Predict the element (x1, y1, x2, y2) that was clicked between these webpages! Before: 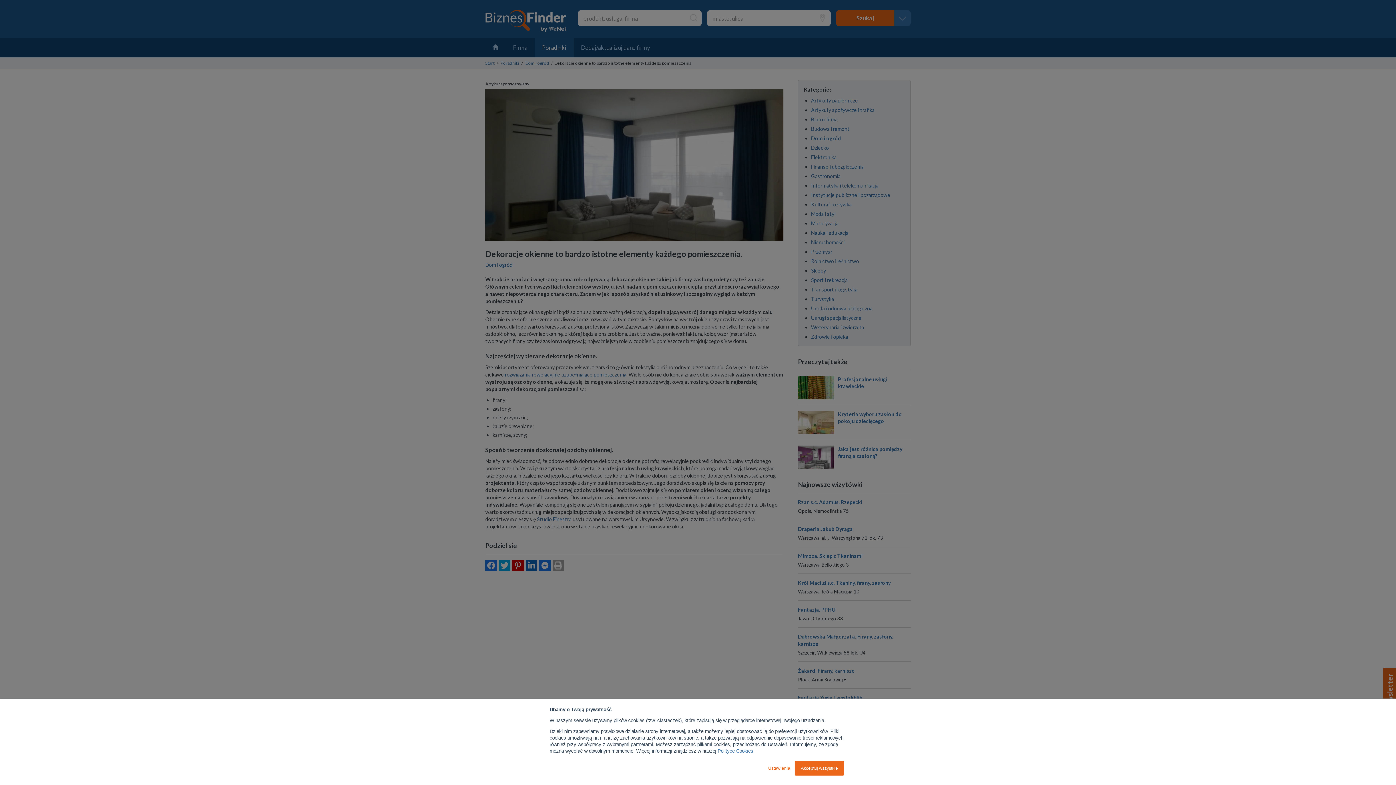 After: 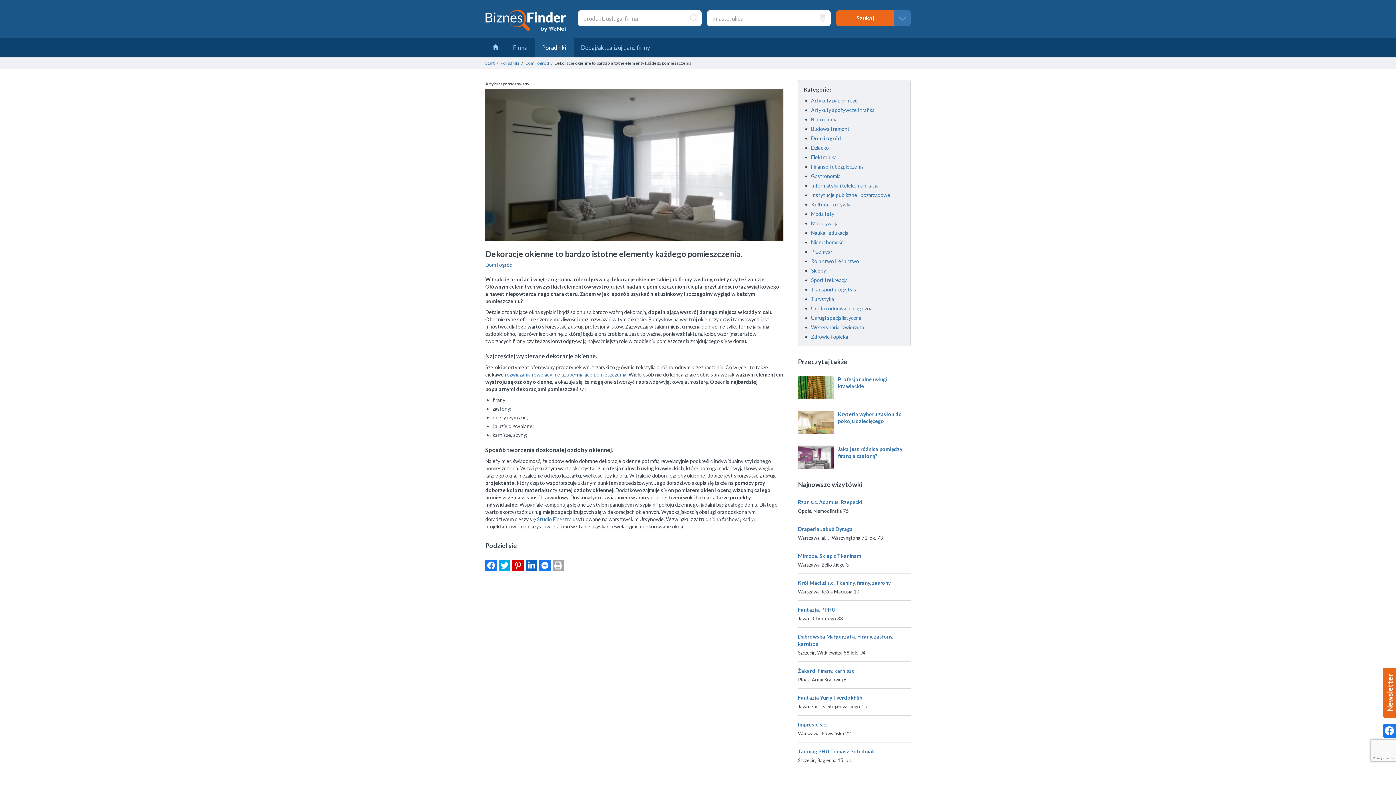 Action: bbox: (794, 761, 844, 776) label: Akceptuj wszystkie